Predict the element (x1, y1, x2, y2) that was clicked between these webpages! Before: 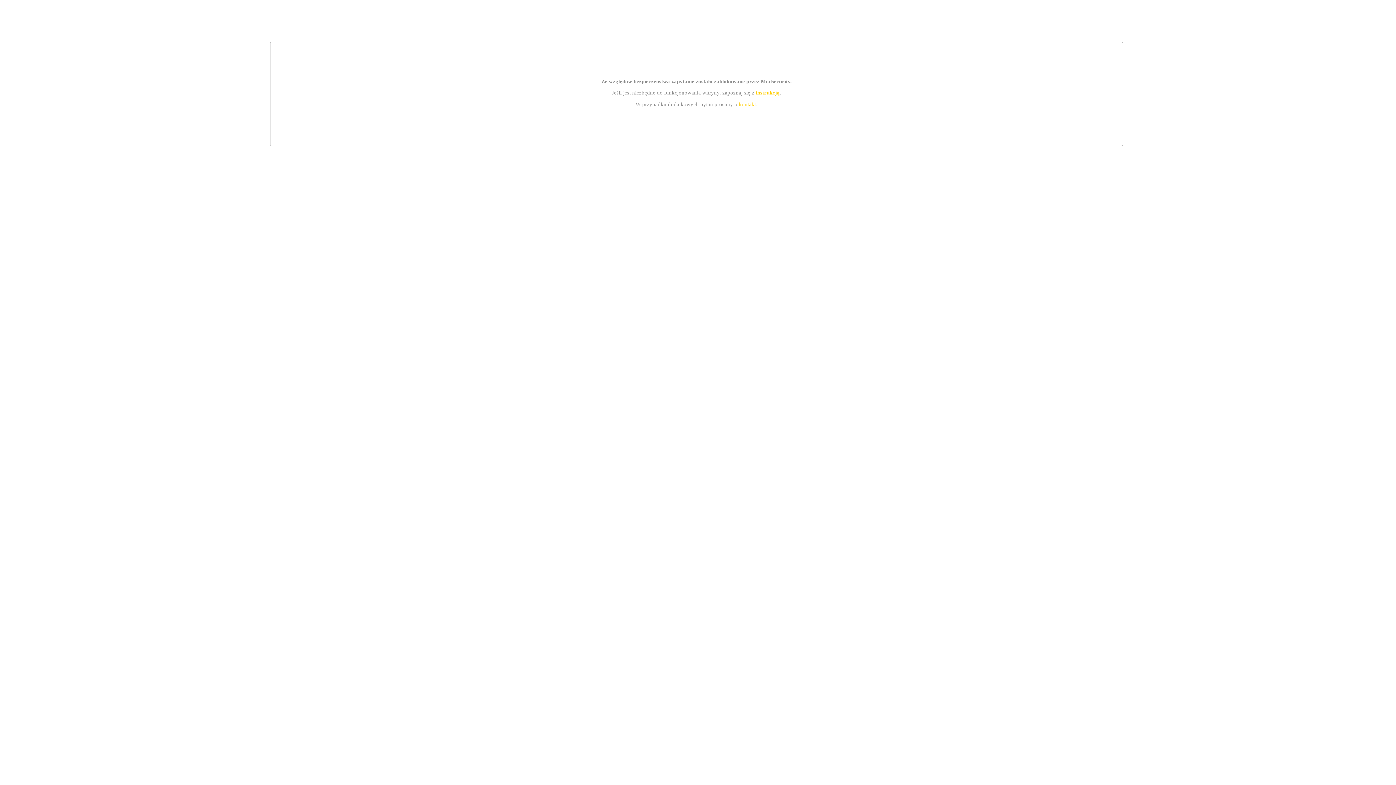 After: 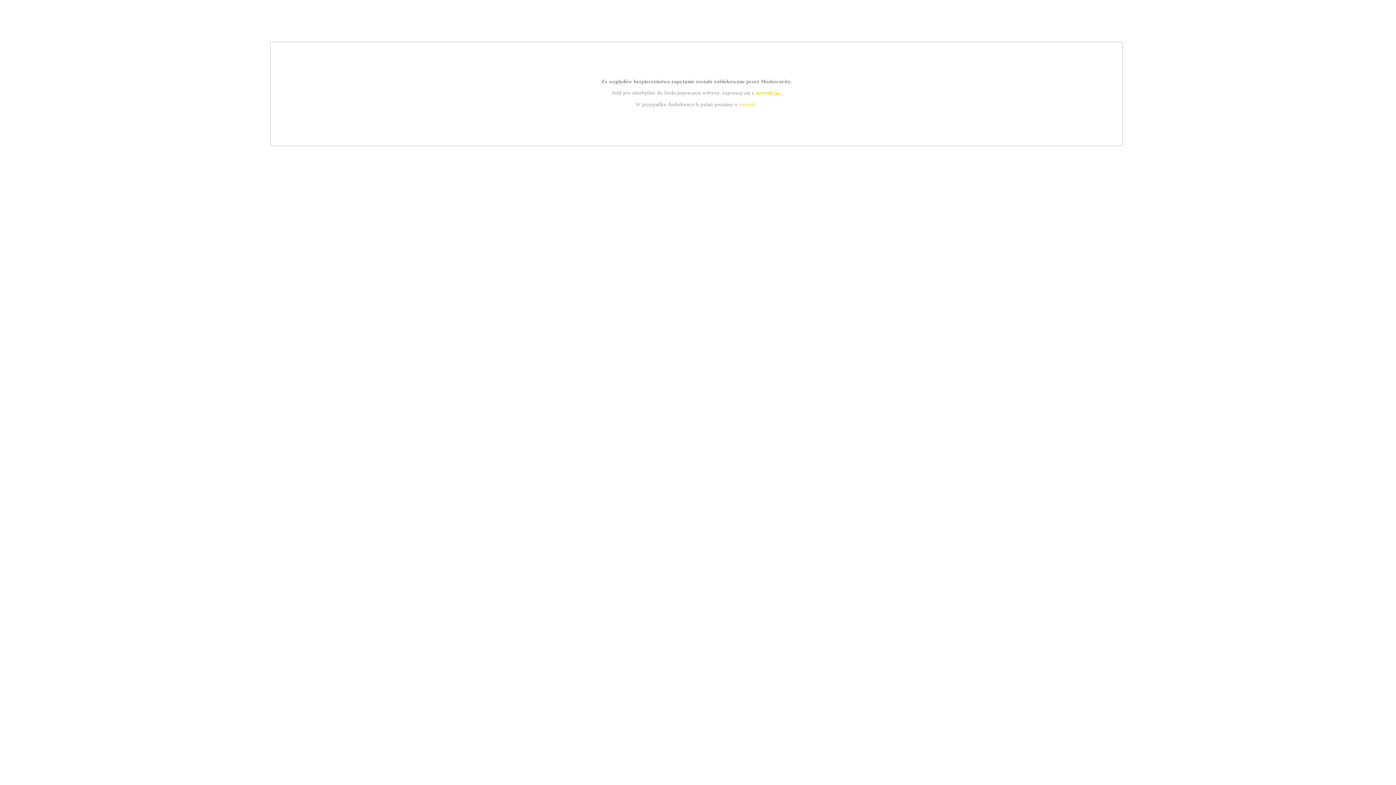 Action: label: kontakt bbox: (739, 101, 756, 107)